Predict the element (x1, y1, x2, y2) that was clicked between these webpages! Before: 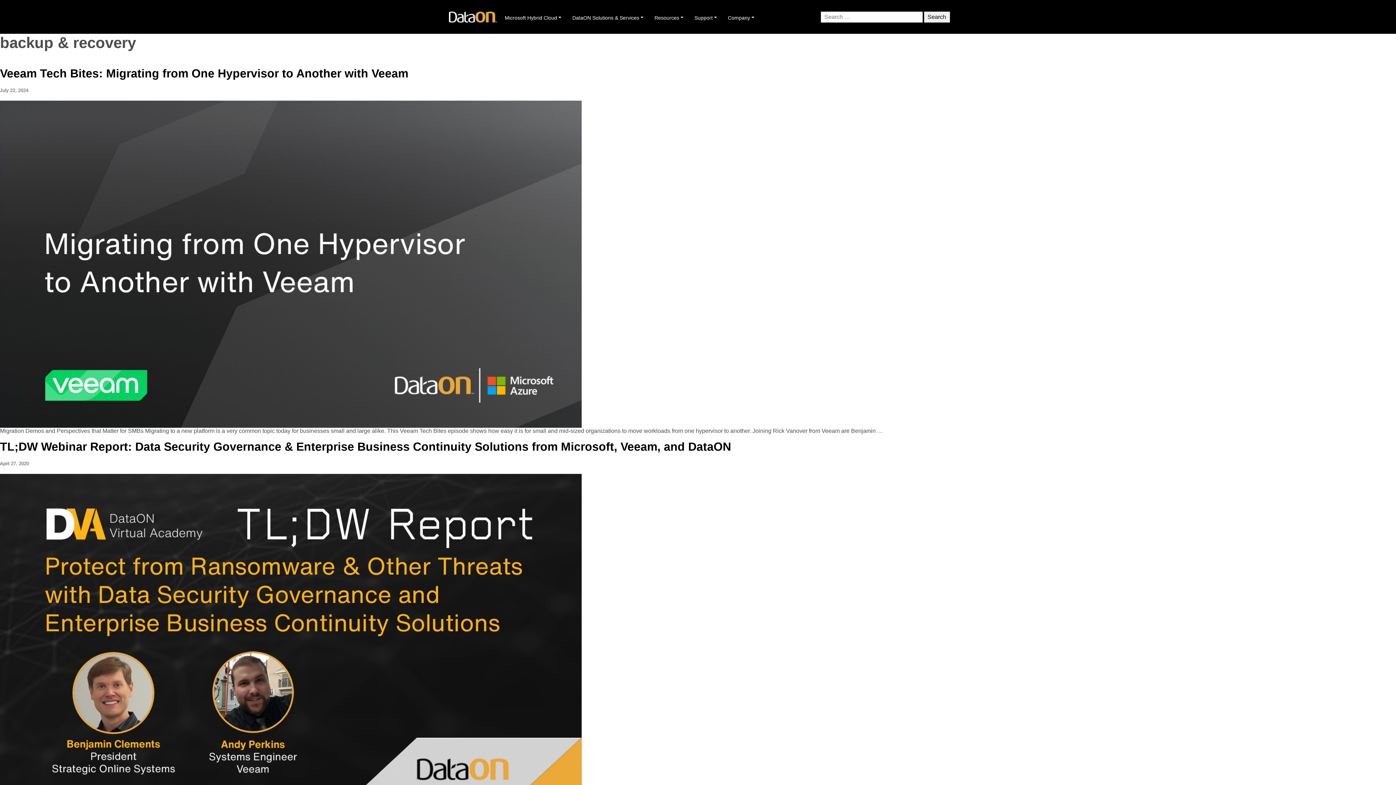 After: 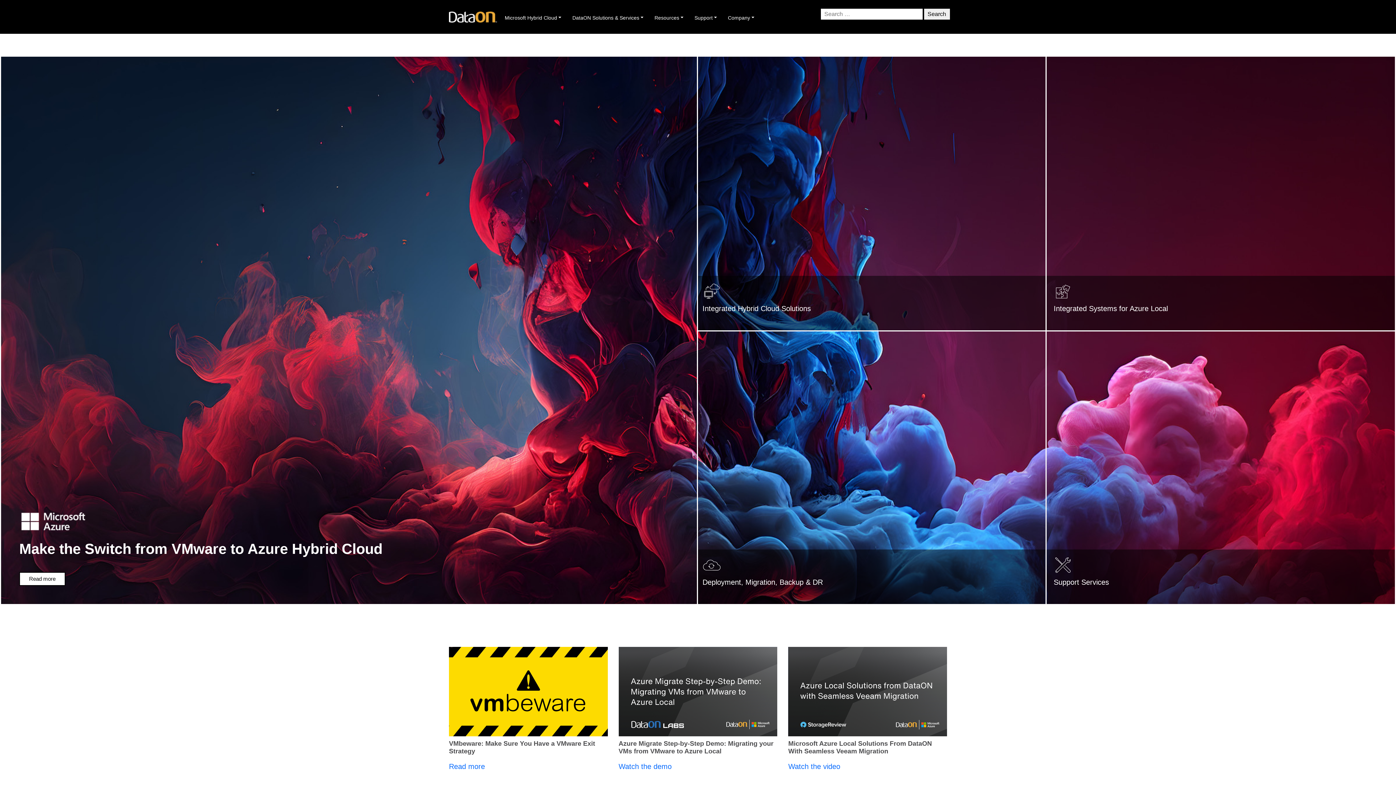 Action: bbox: (446, 13, 499, 19)